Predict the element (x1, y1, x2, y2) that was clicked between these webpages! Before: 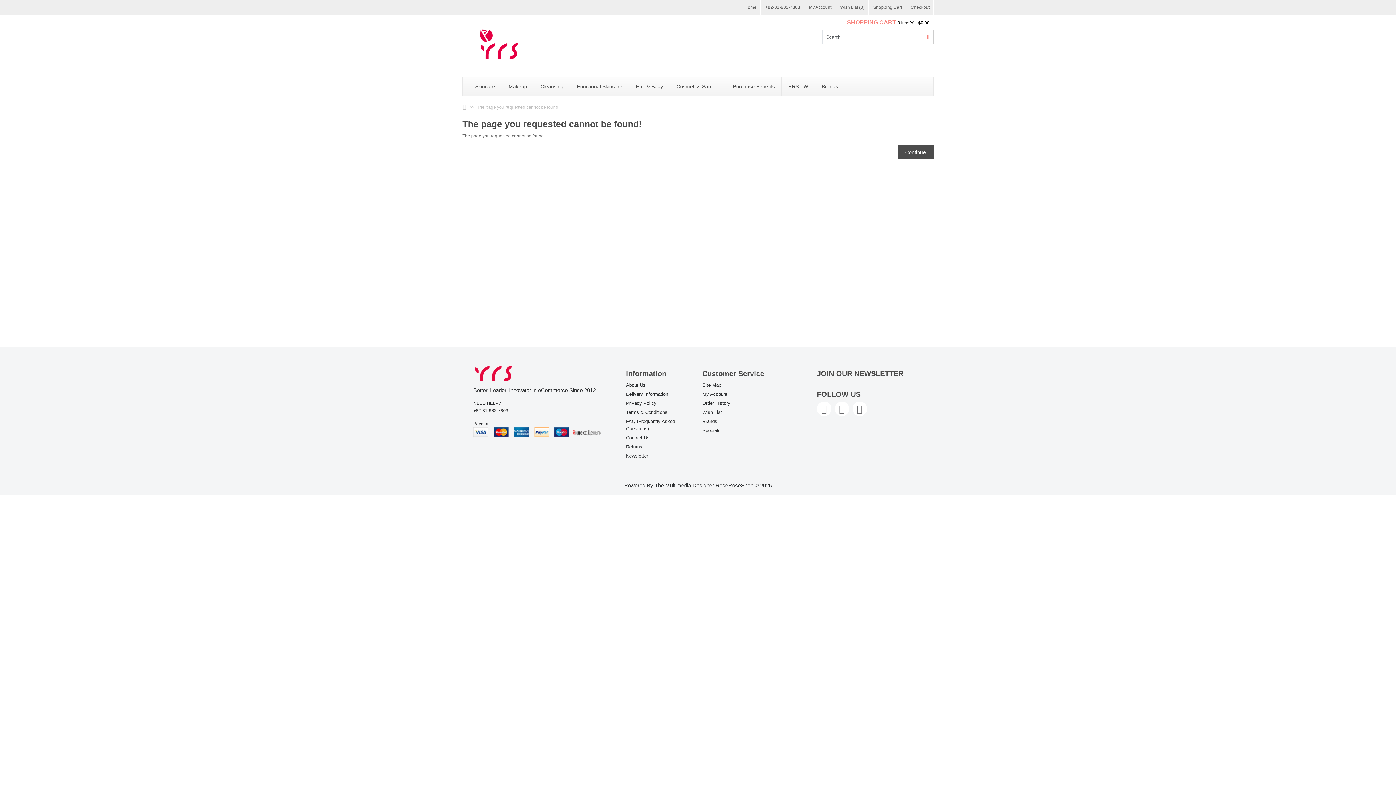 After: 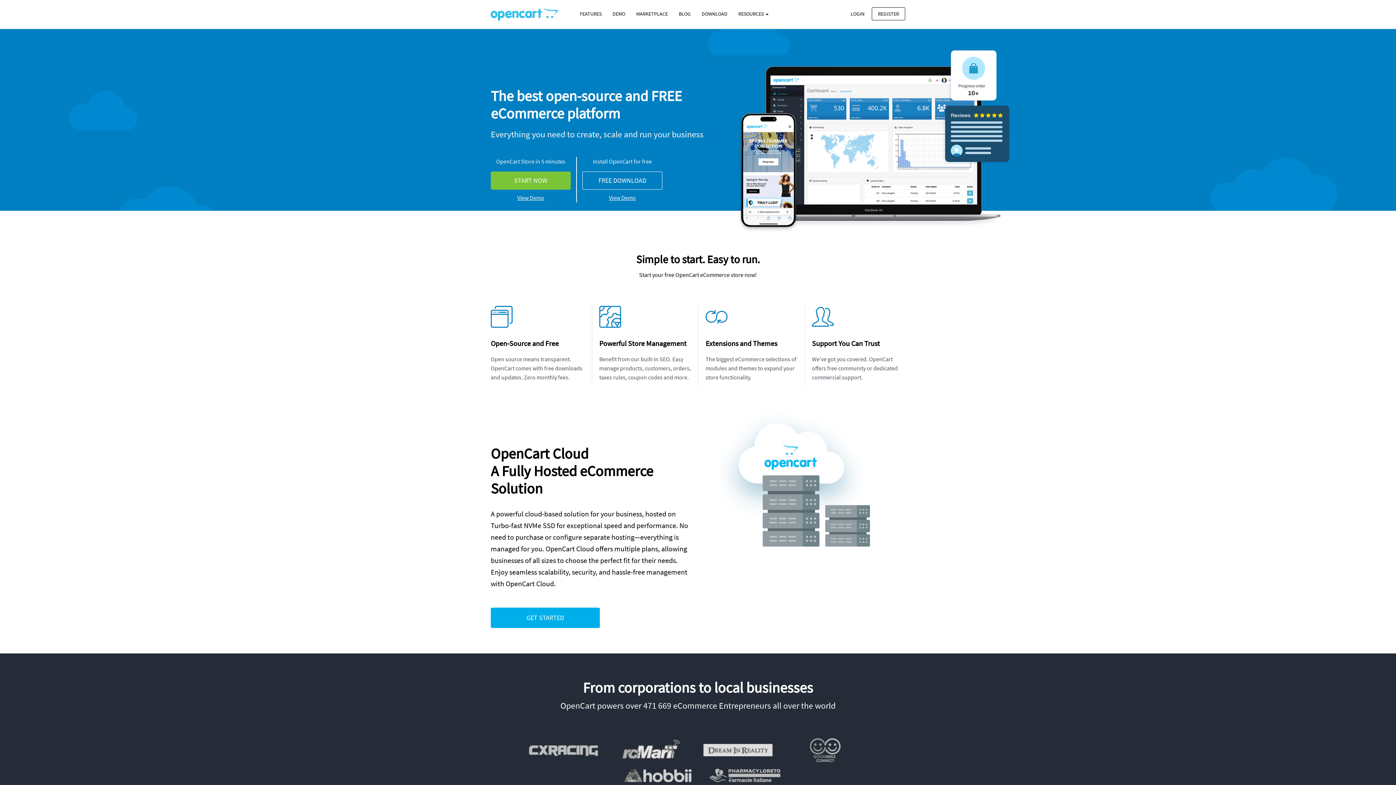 Action: bbox: (654, 482, 714, 488) label: The Multimedia Designer